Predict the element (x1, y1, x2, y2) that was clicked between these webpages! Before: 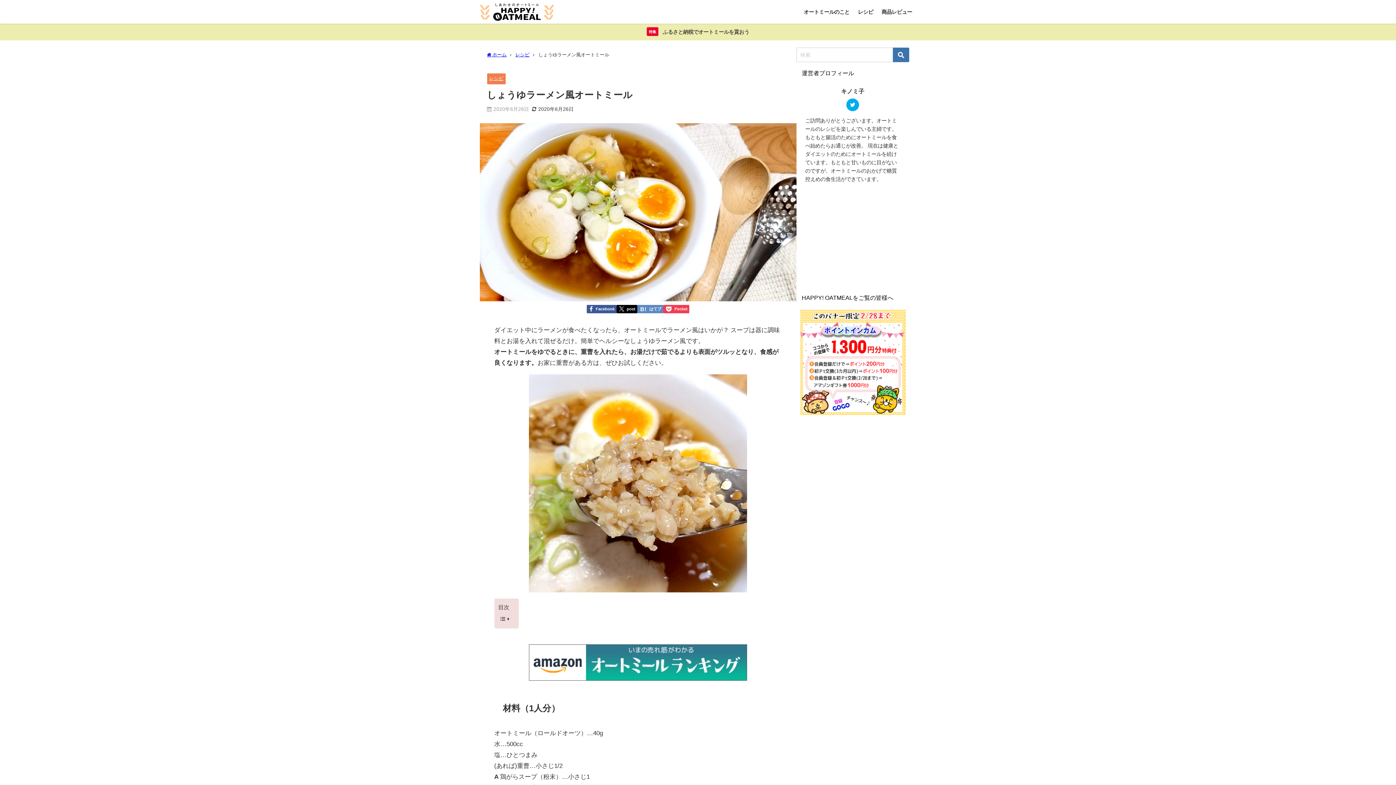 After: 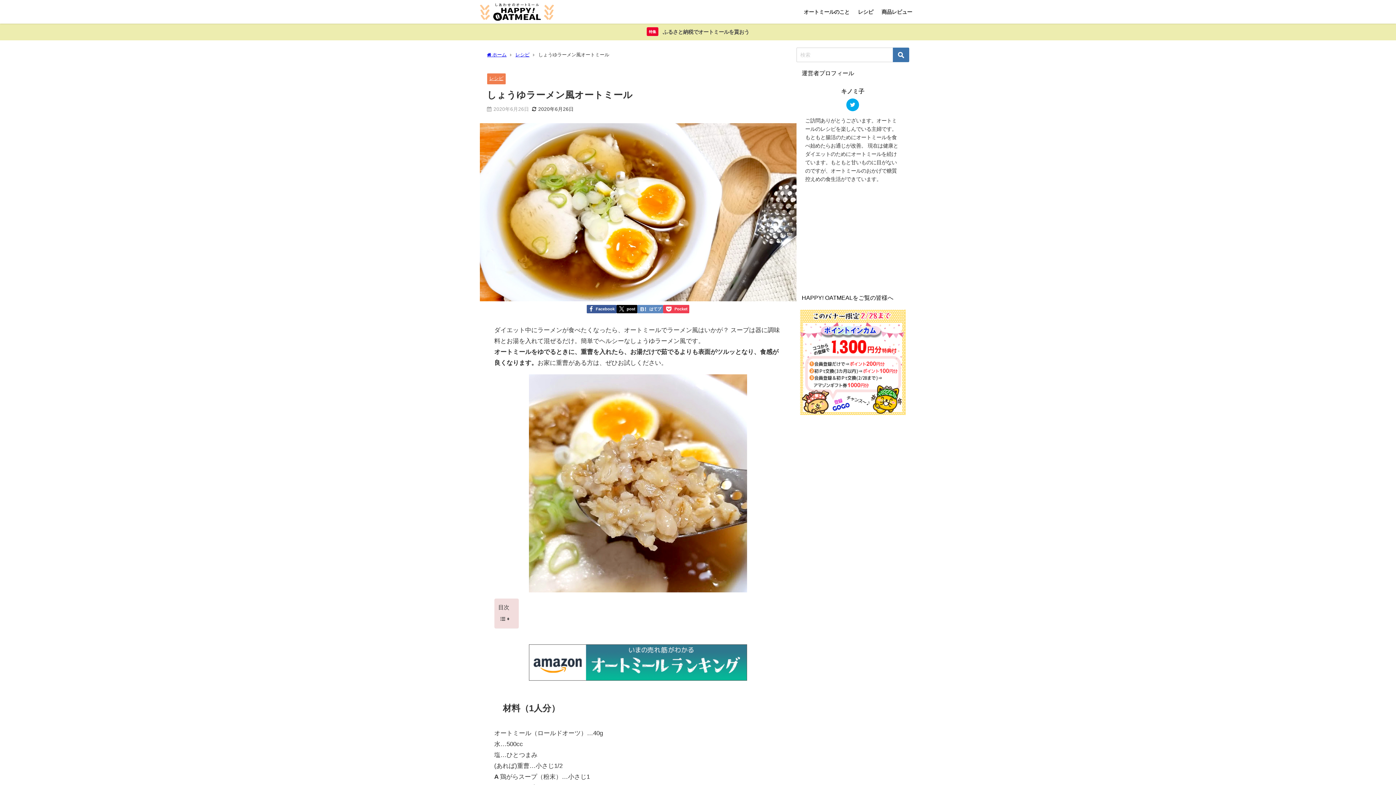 Action: bbox: (498, 644, 778, 681)